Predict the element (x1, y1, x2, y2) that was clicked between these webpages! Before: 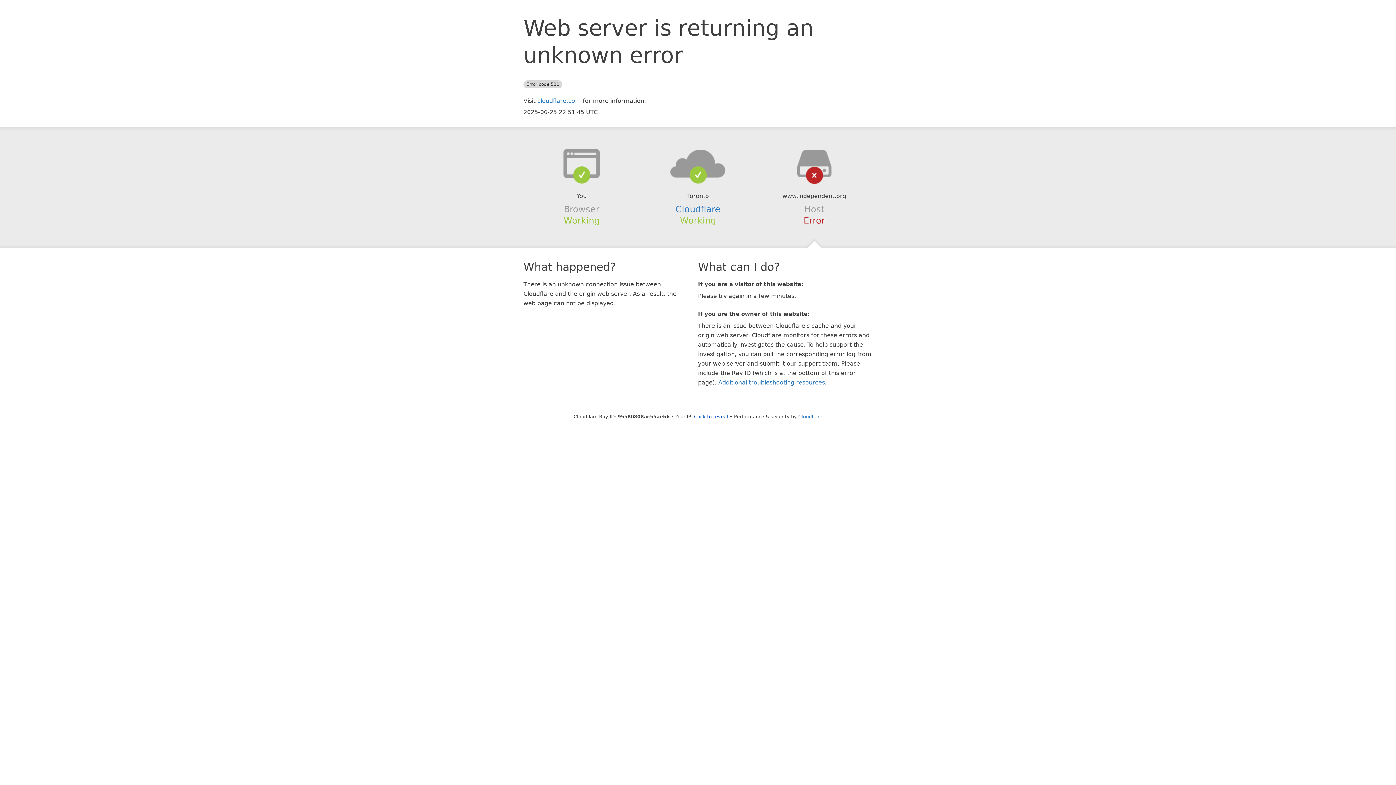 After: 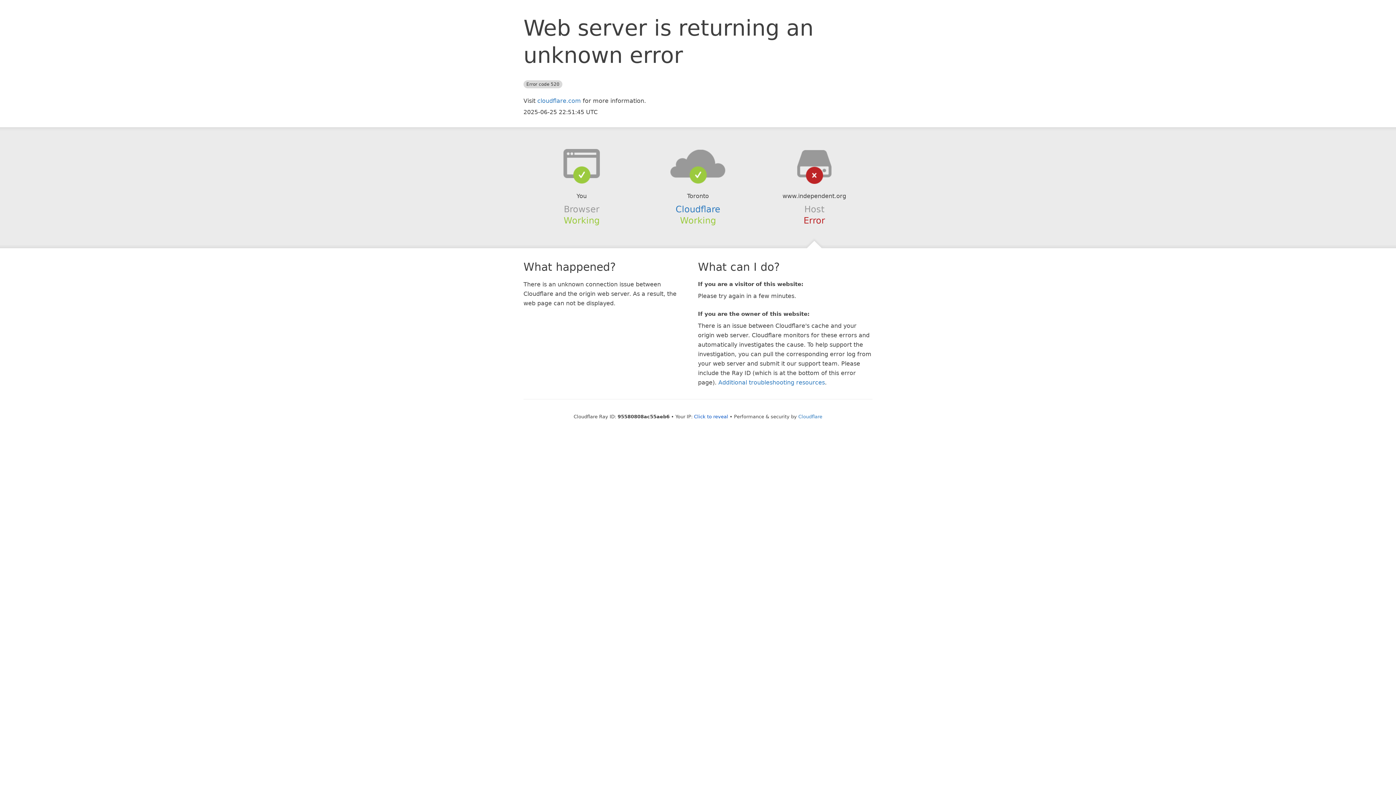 Action: bbox: (639, 148, 756, 178)